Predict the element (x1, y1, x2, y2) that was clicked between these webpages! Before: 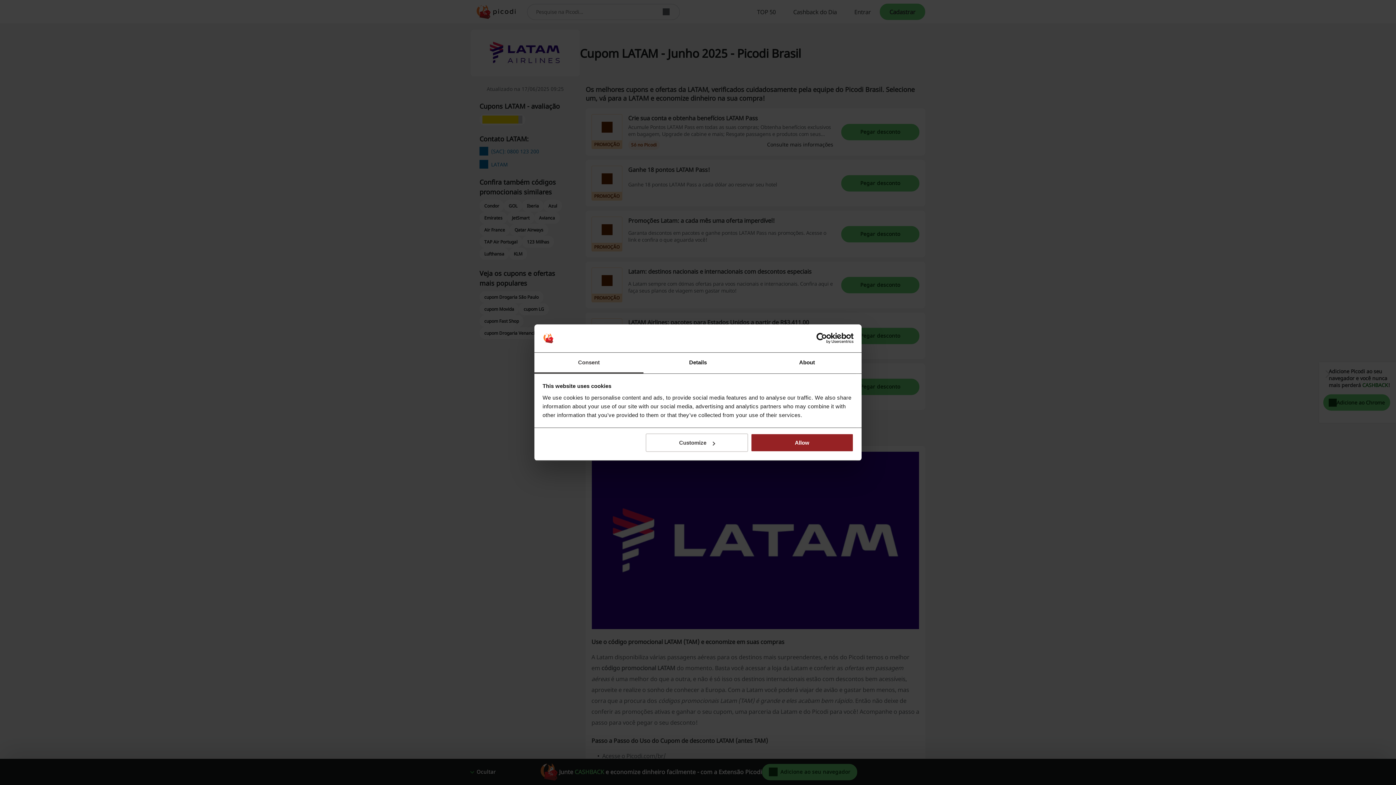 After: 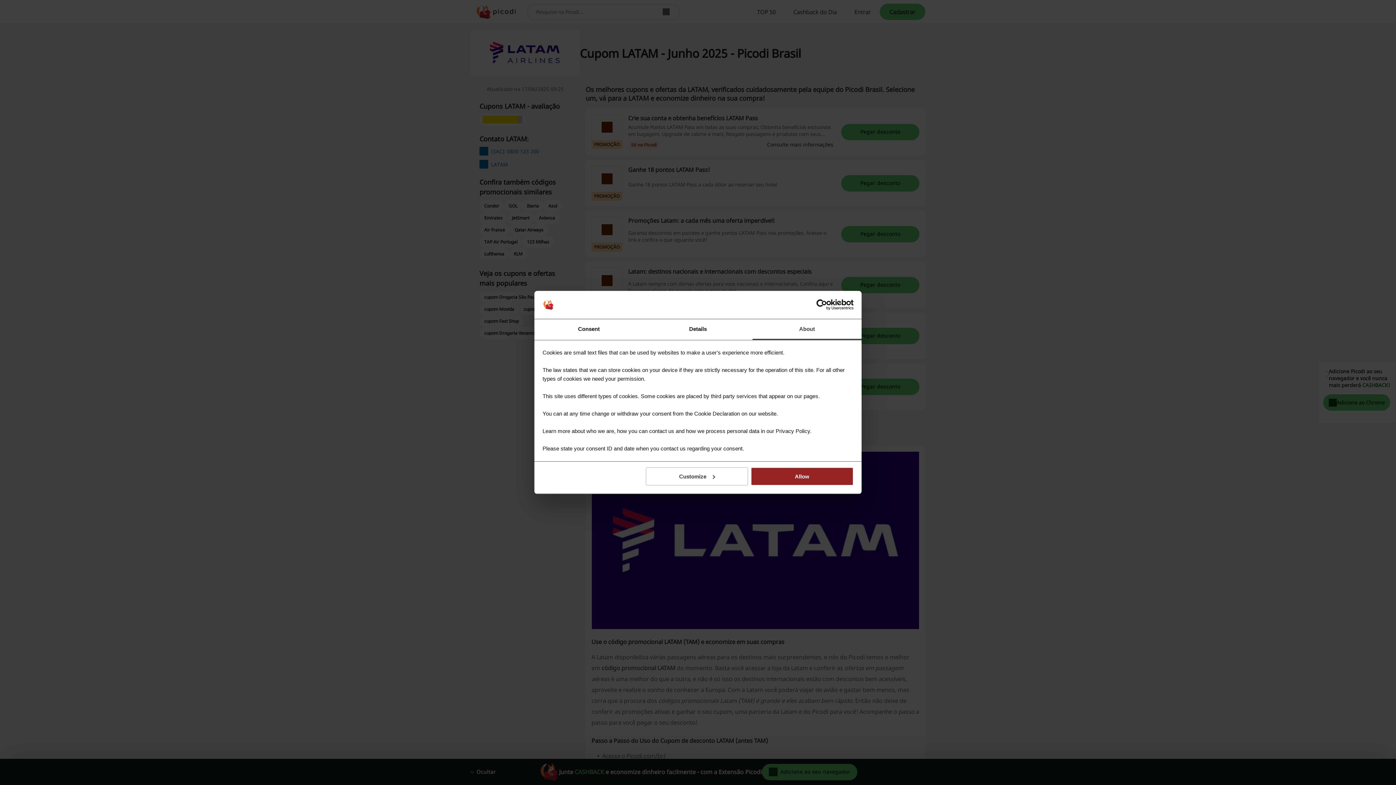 Action: label: About bbox: (752, 352, 861, 373)